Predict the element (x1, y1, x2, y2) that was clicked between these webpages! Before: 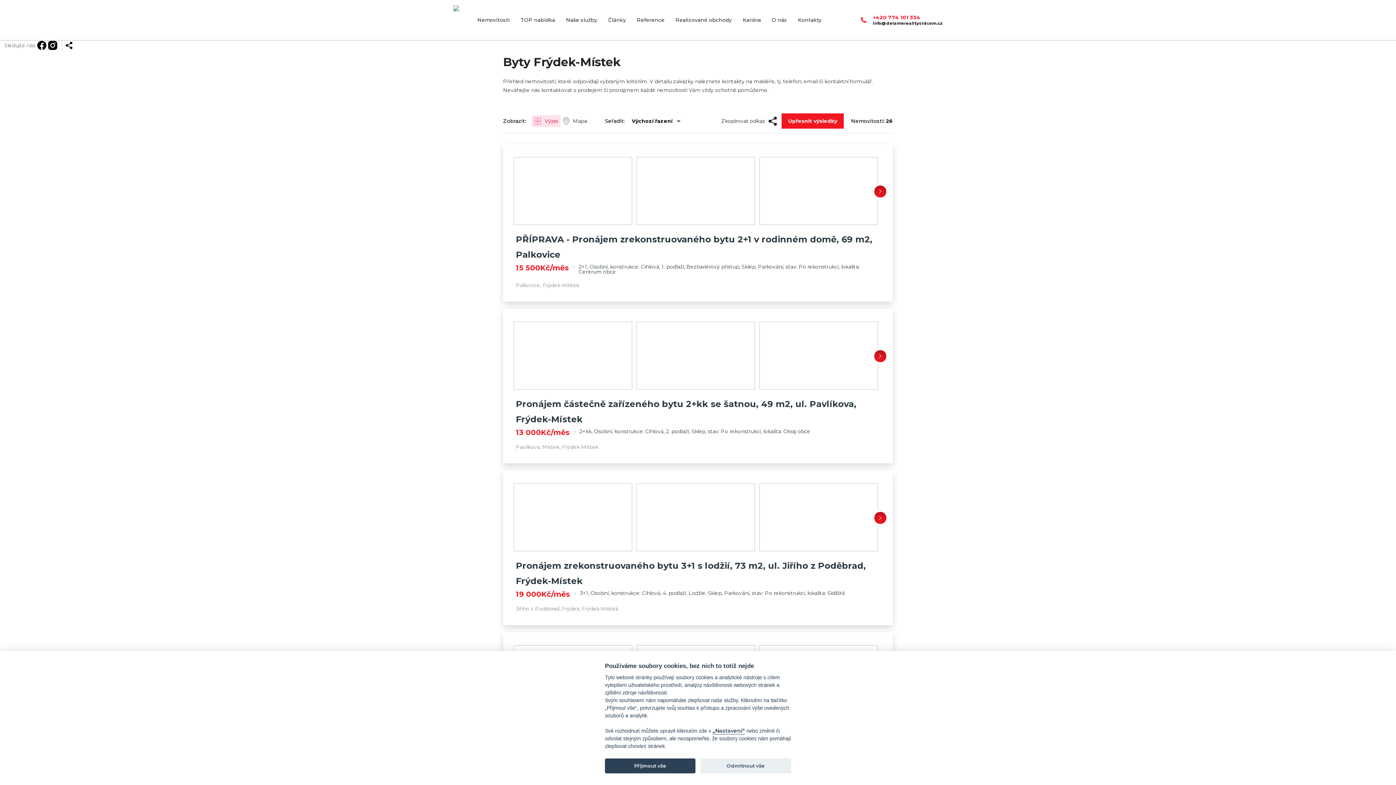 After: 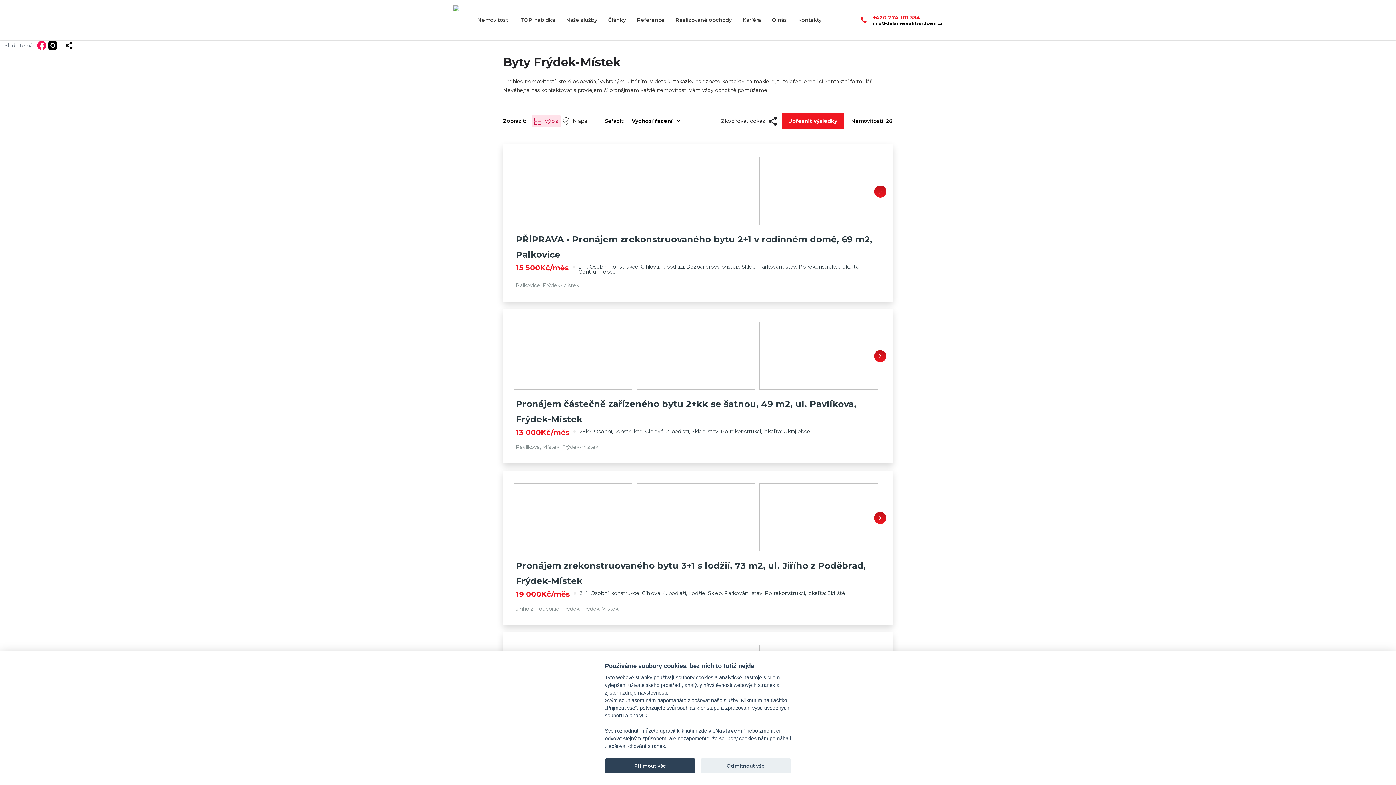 Action: bbox: (36, 40, 47, 50)